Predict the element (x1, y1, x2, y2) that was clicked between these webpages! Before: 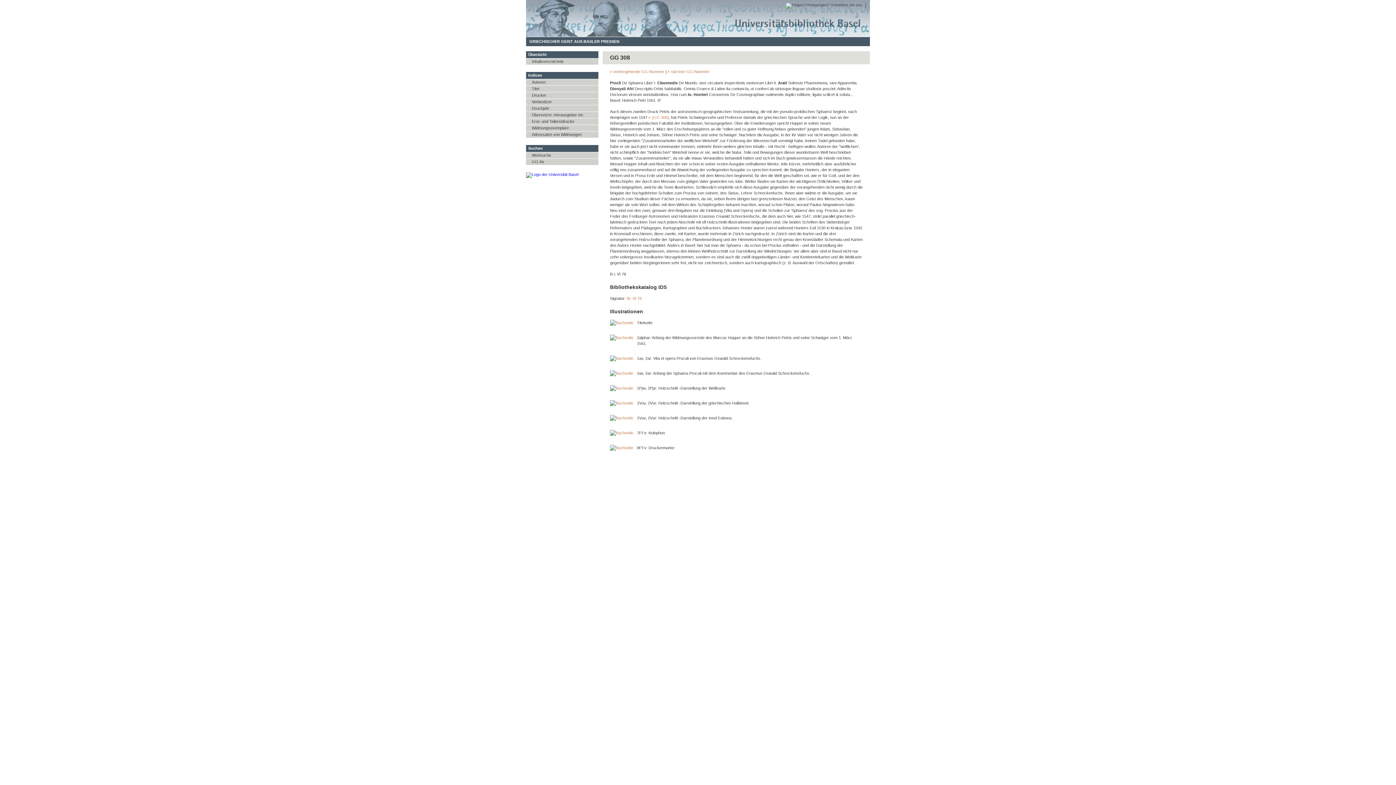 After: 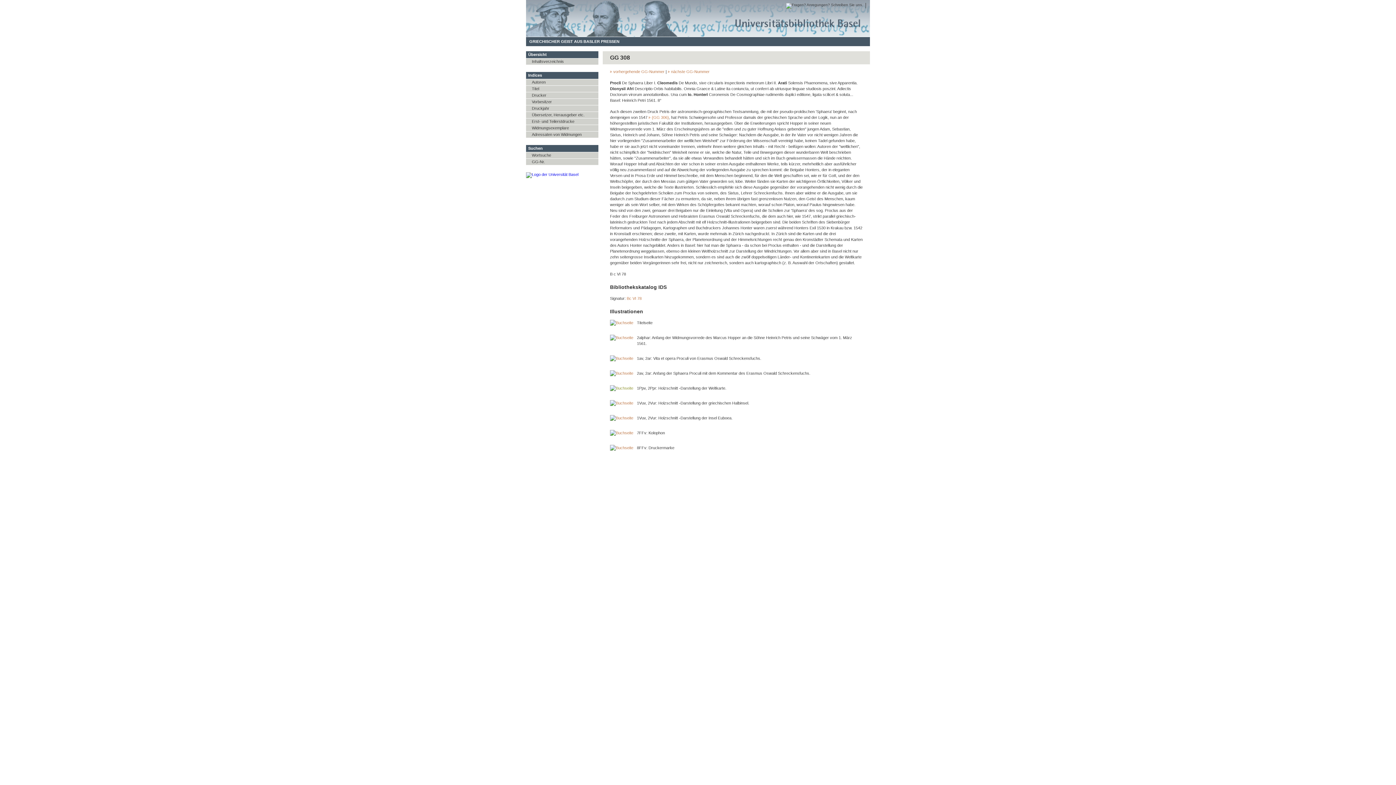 Action: bbox: (610, 386, 633, 390)